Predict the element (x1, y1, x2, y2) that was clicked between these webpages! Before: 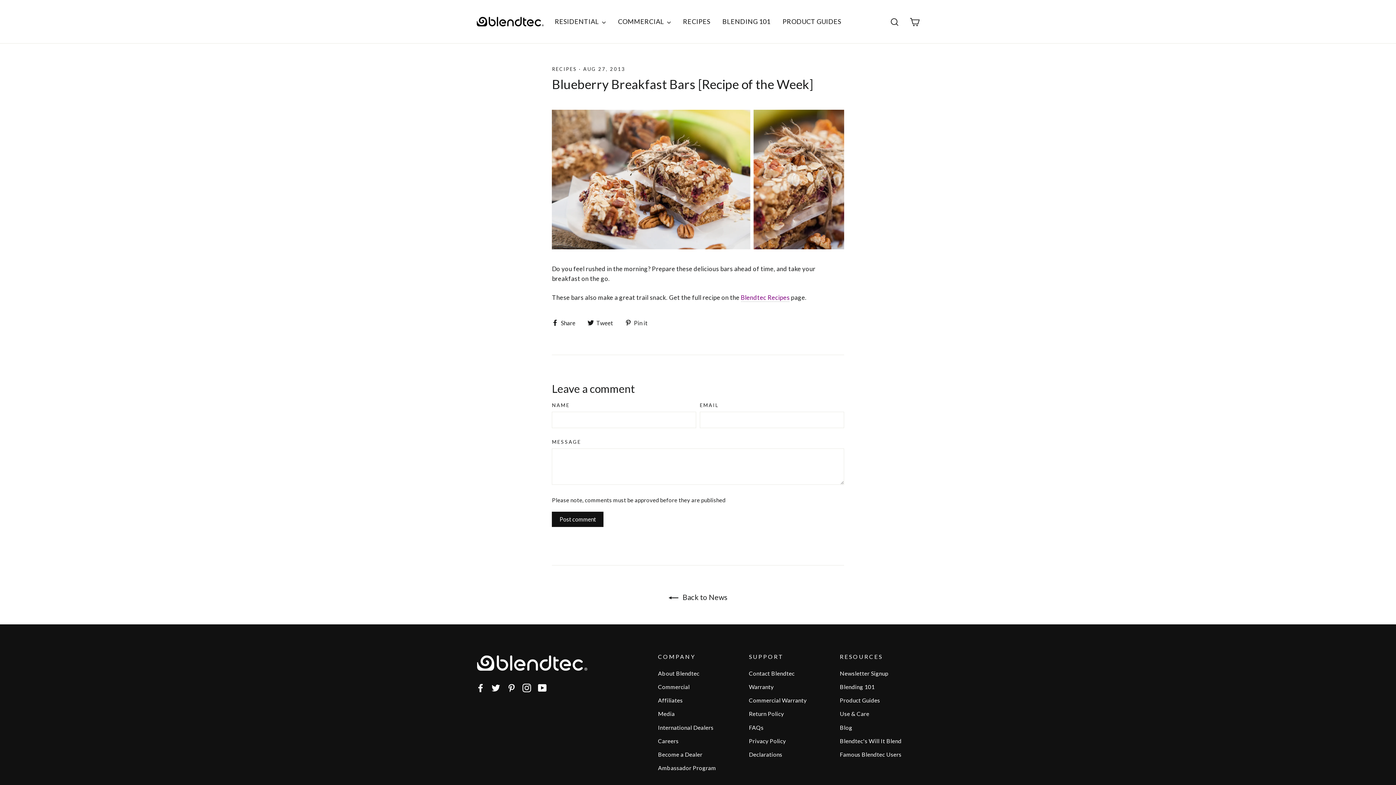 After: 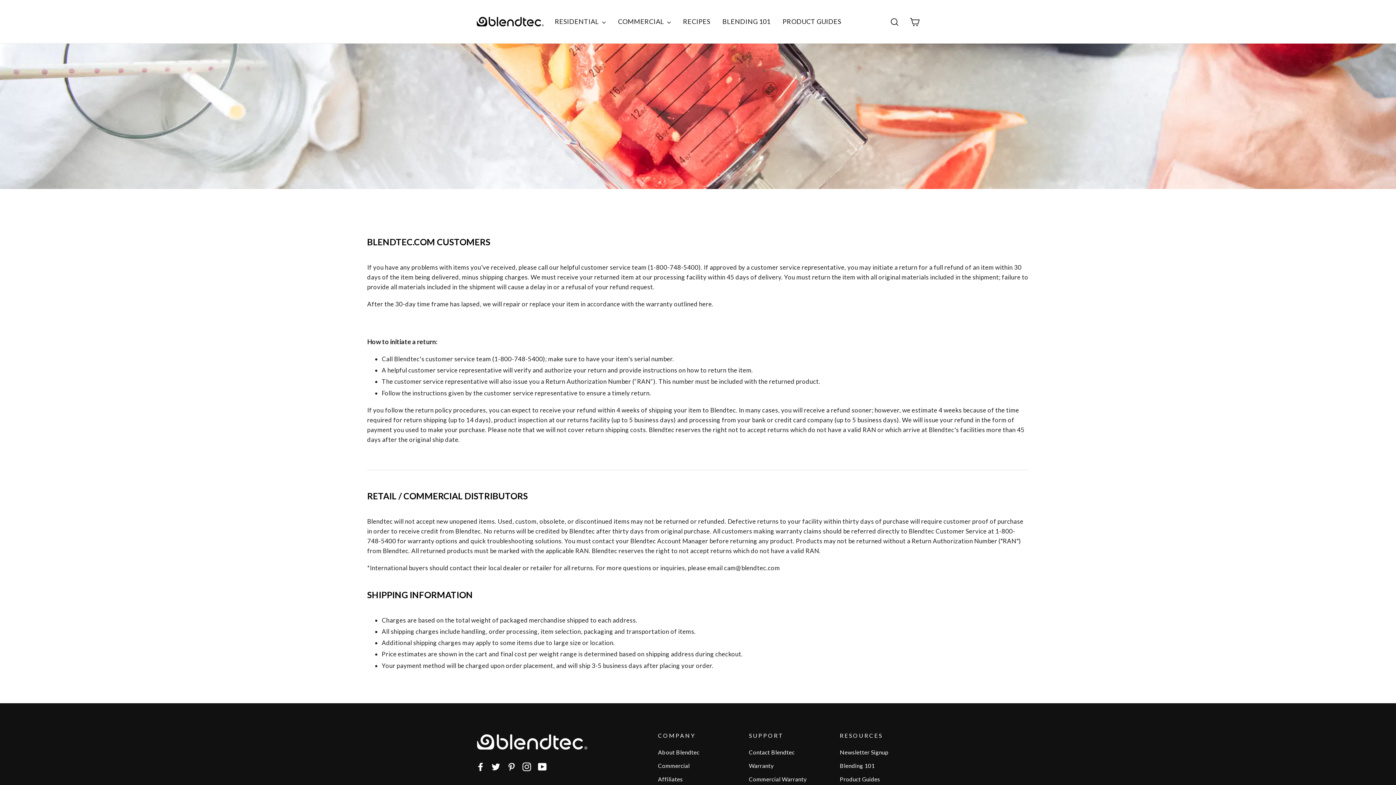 Action: label: Return Policy bbox: (749, 708, 829, 720)